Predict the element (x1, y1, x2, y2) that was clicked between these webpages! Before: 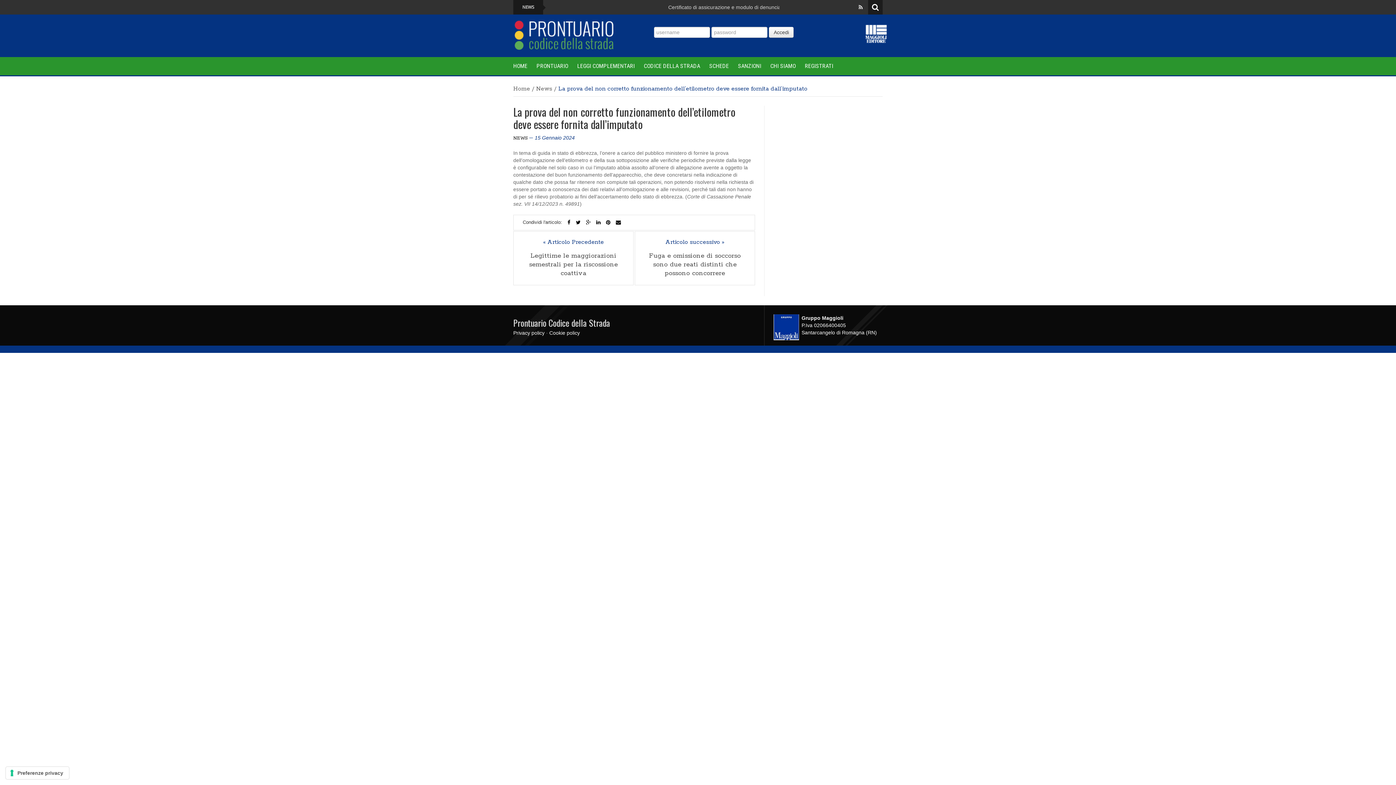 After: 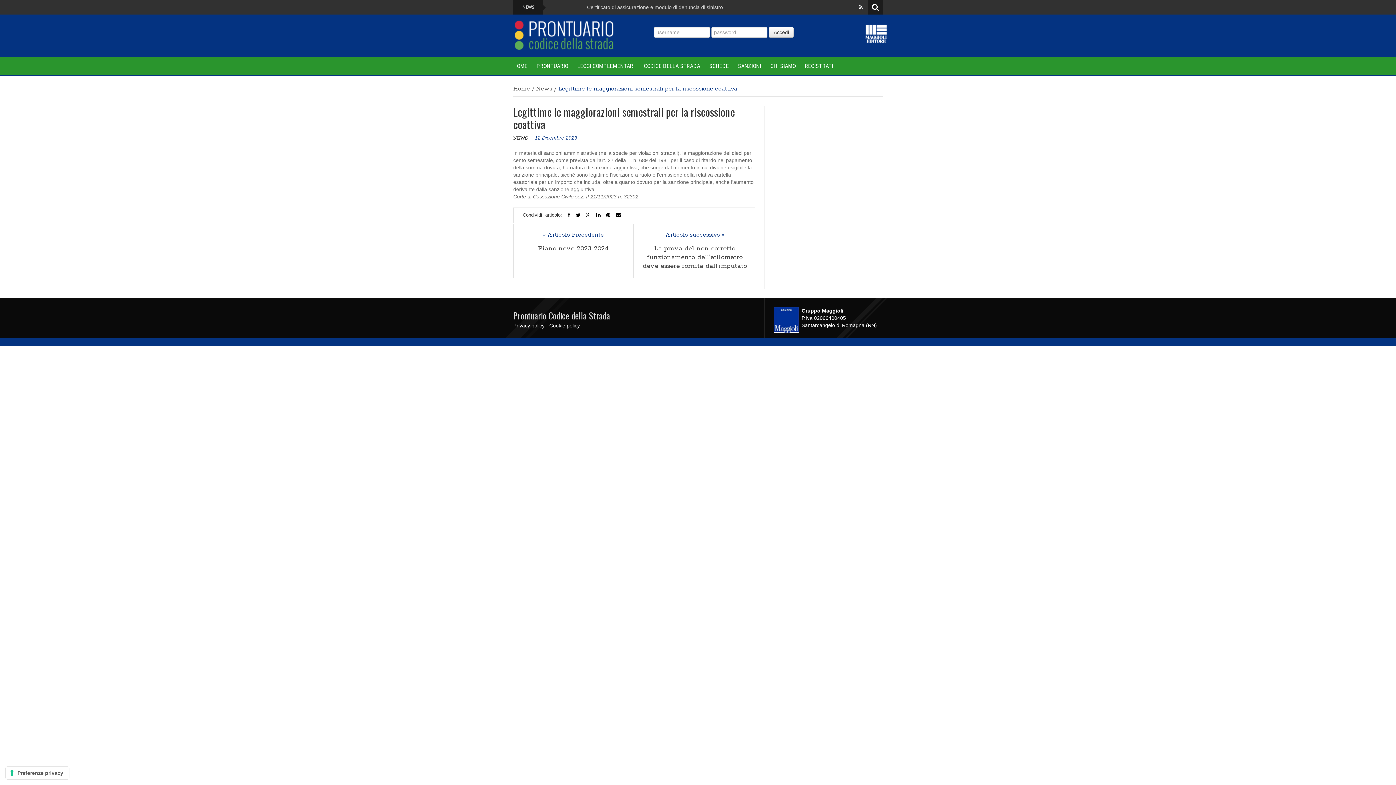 Action: label: « Articolo Precedente bbox: (521, 238, 626, 246)